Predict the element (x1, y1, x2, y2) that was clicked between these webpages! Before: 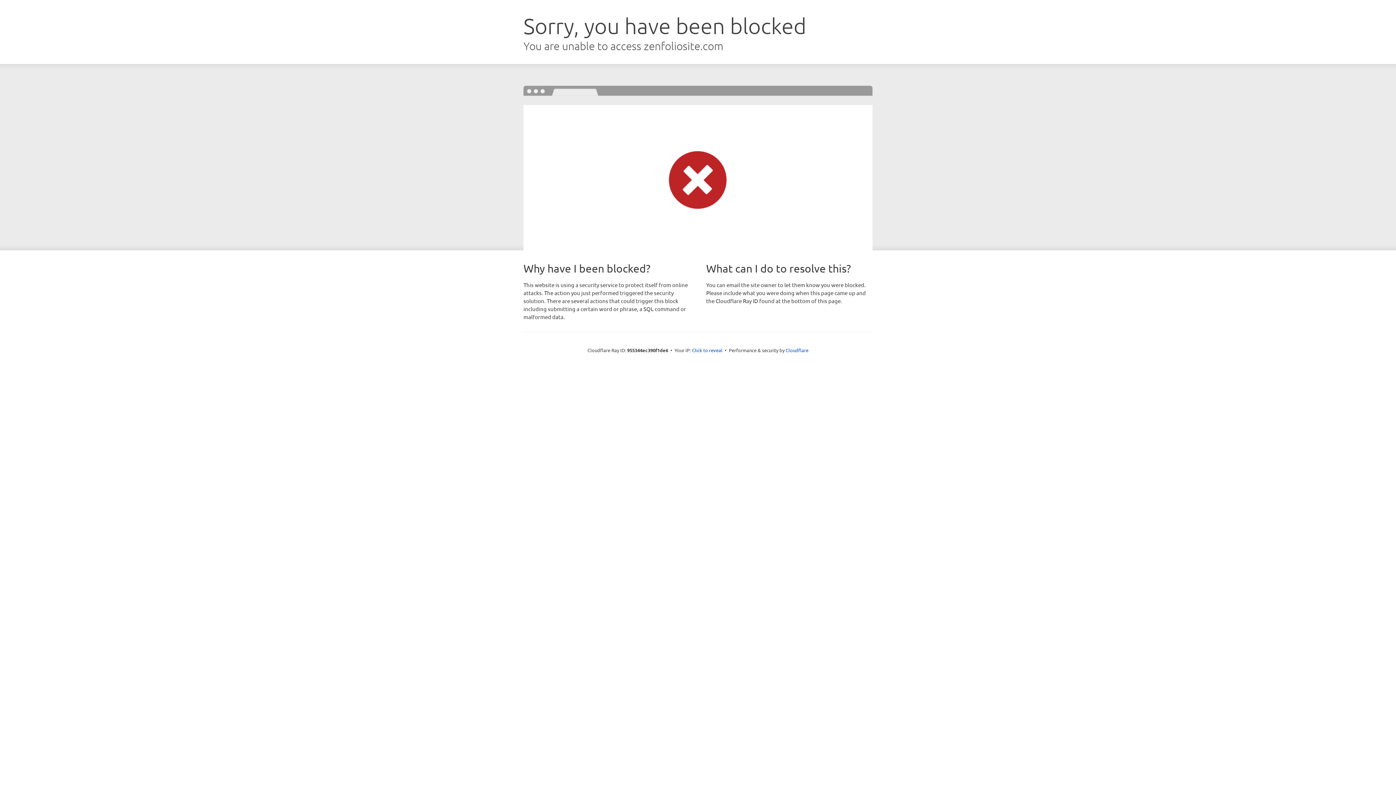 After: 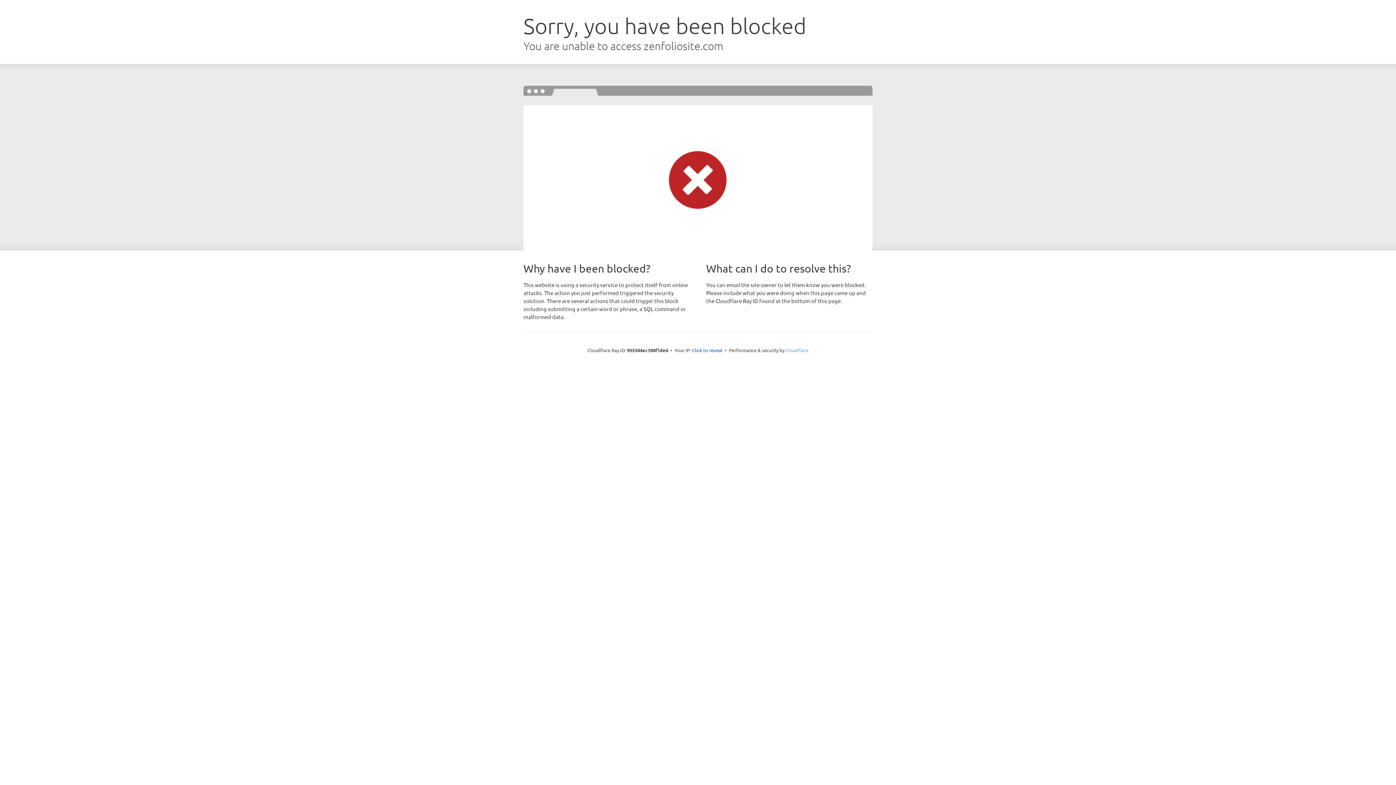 Action: bbox: (785, 347, 808, 353) label: Cloudflare